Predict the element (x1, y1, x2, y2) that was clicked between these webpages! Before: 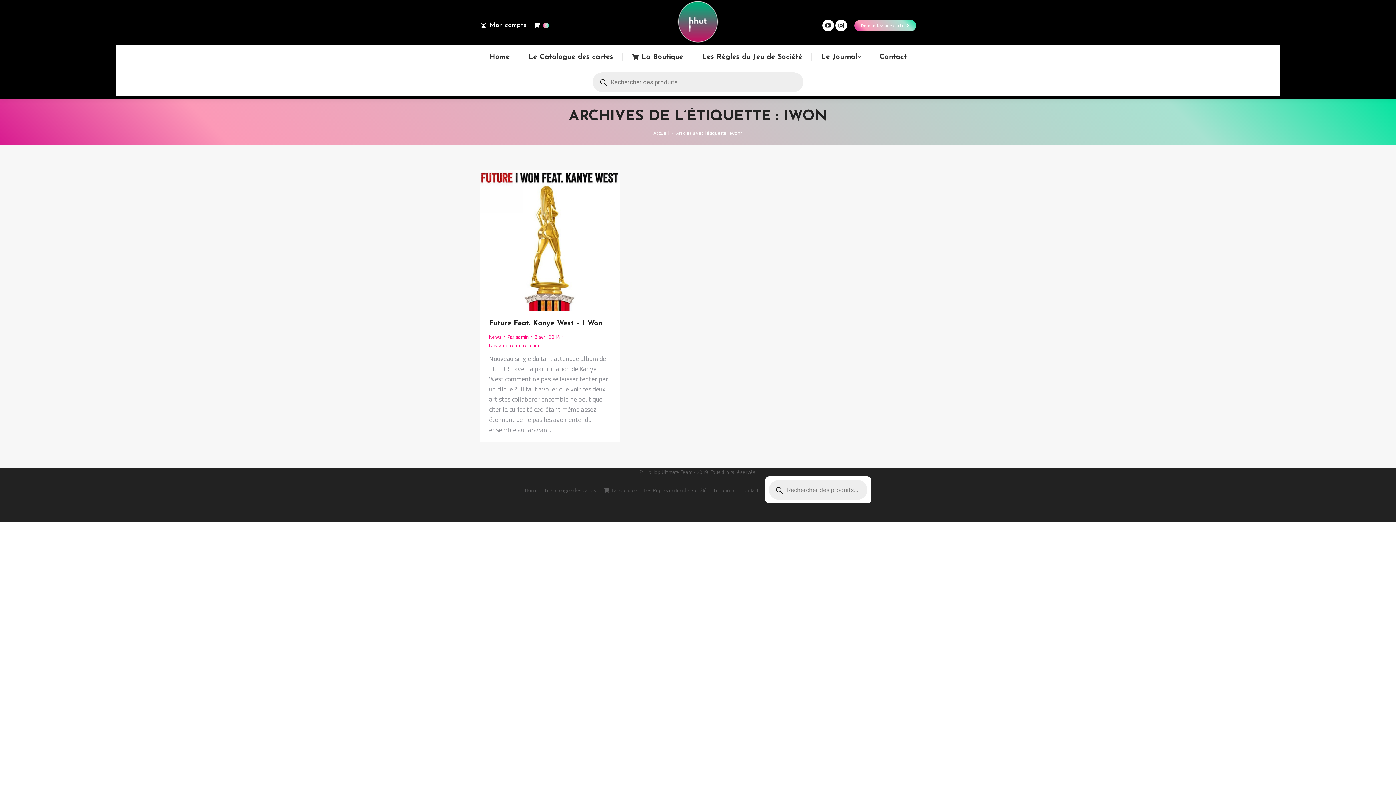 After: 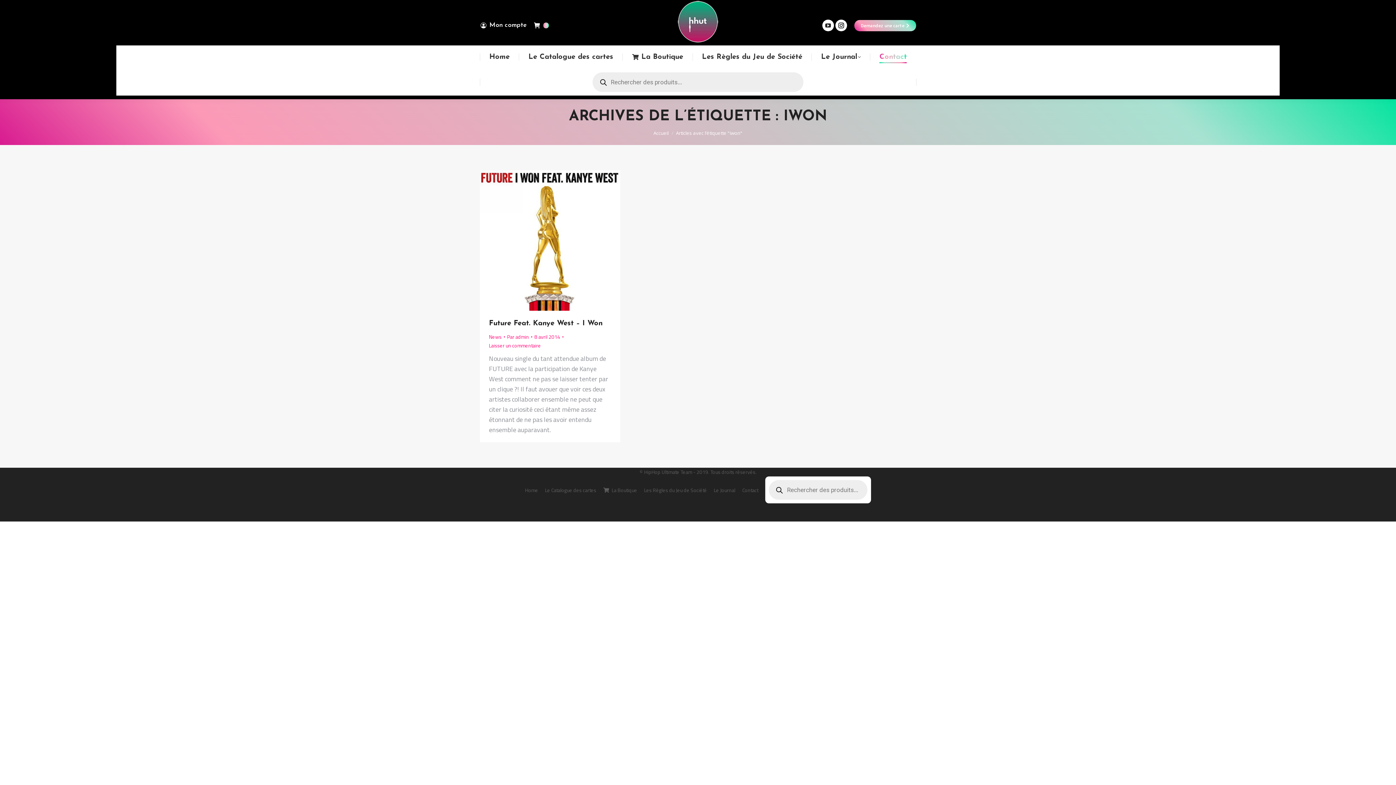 Action: bbox: (871, 52, 915, 62) label: Contact